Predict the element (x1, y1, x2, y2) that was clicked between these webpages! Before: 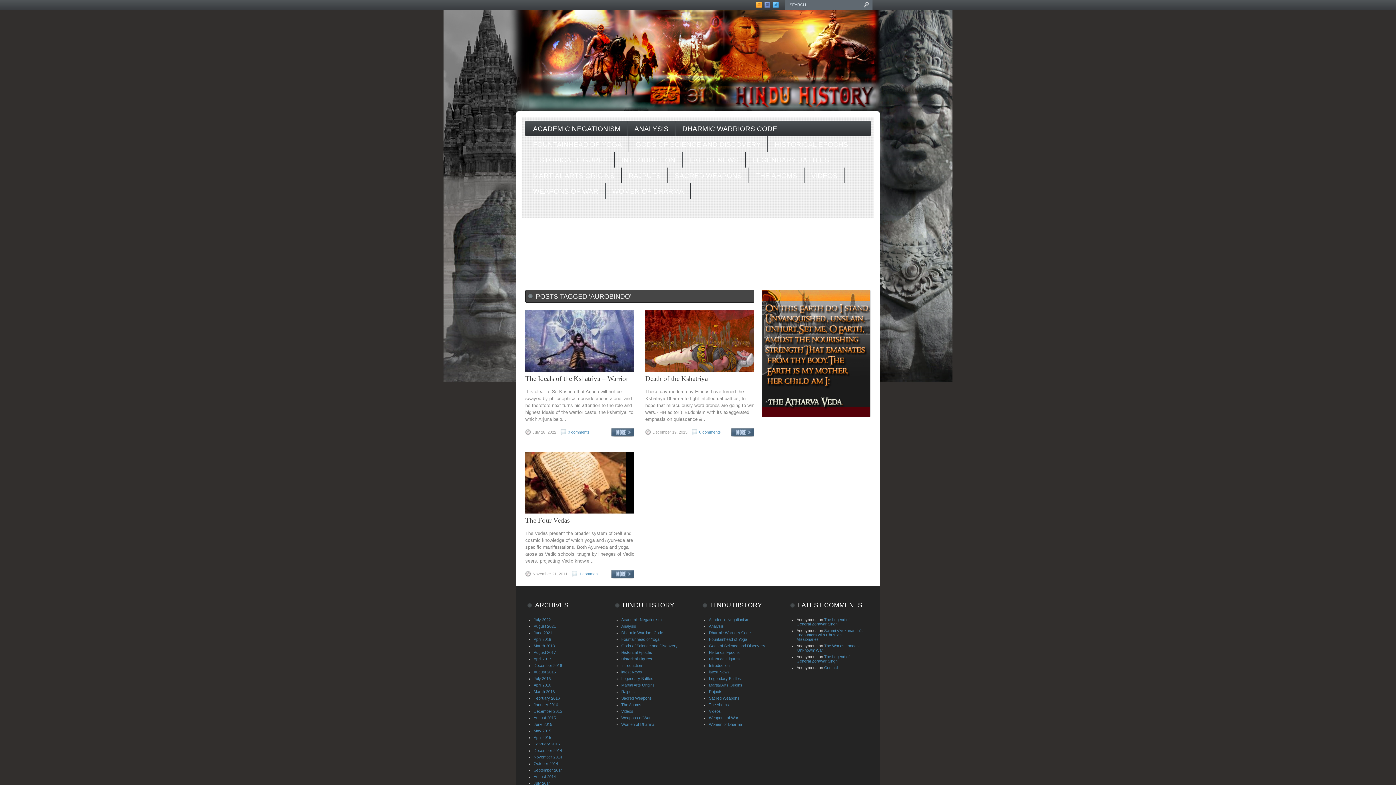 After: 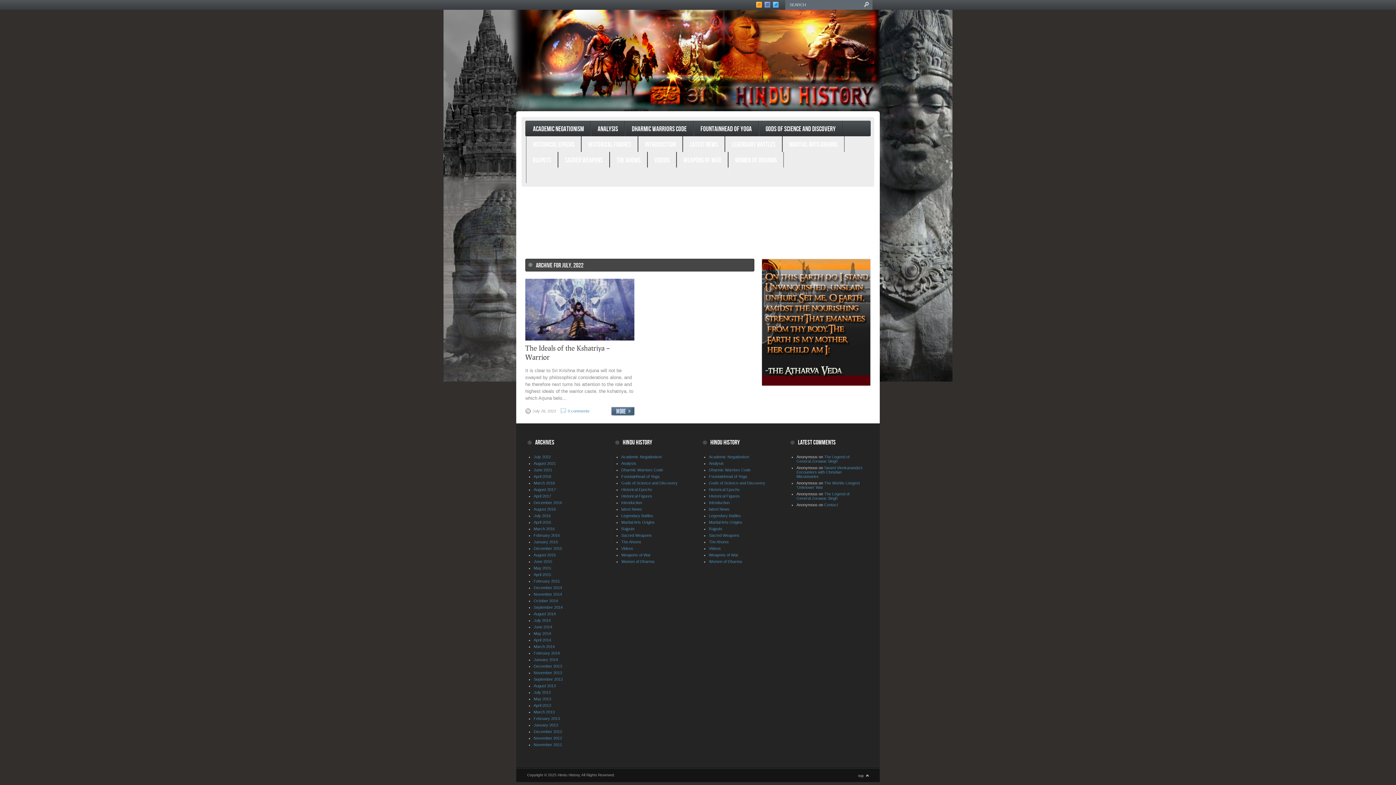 Action: bbox: (533, 617, 550, 622) label: July 2022